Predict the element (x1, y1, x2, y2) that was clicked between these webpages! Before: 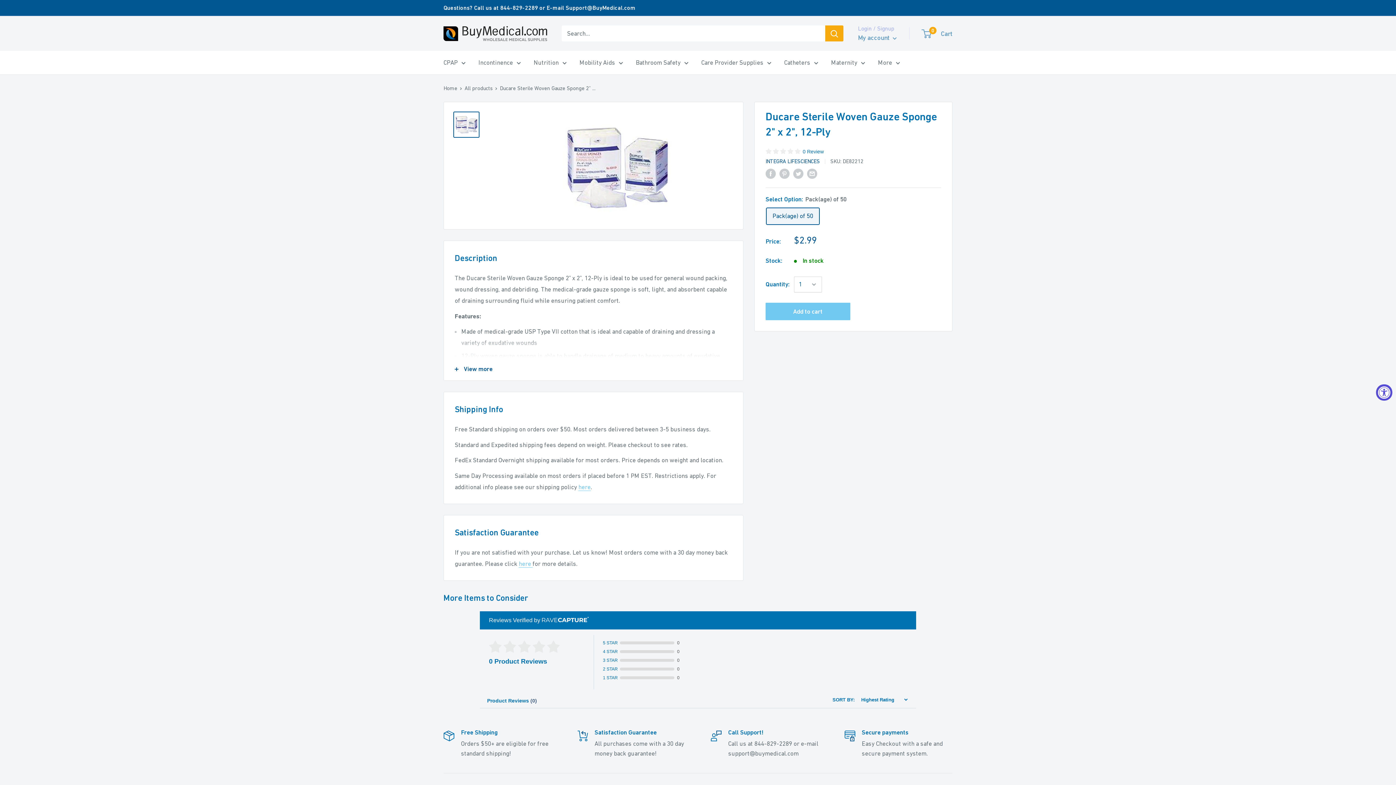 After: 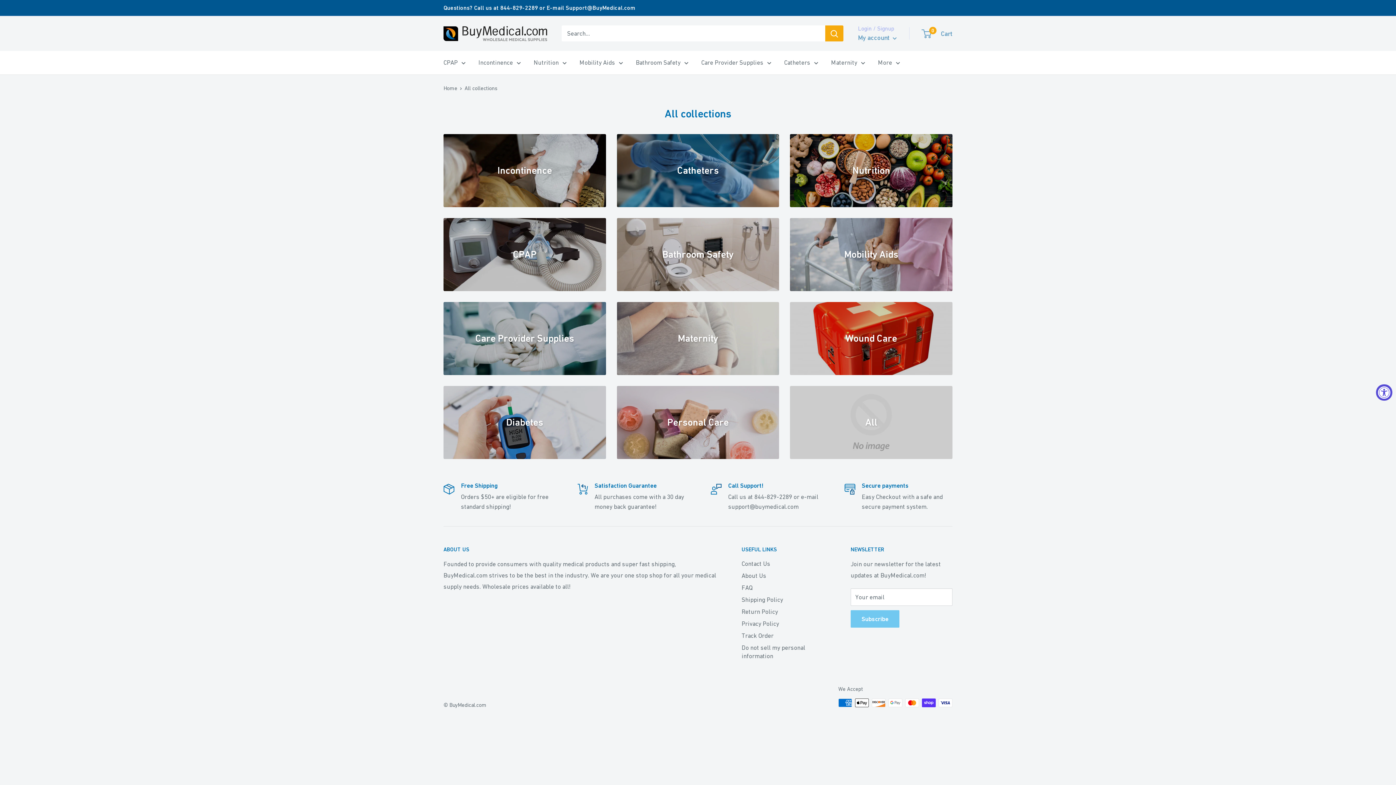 Action: bbox: (878, 57, 900, 68) label: More